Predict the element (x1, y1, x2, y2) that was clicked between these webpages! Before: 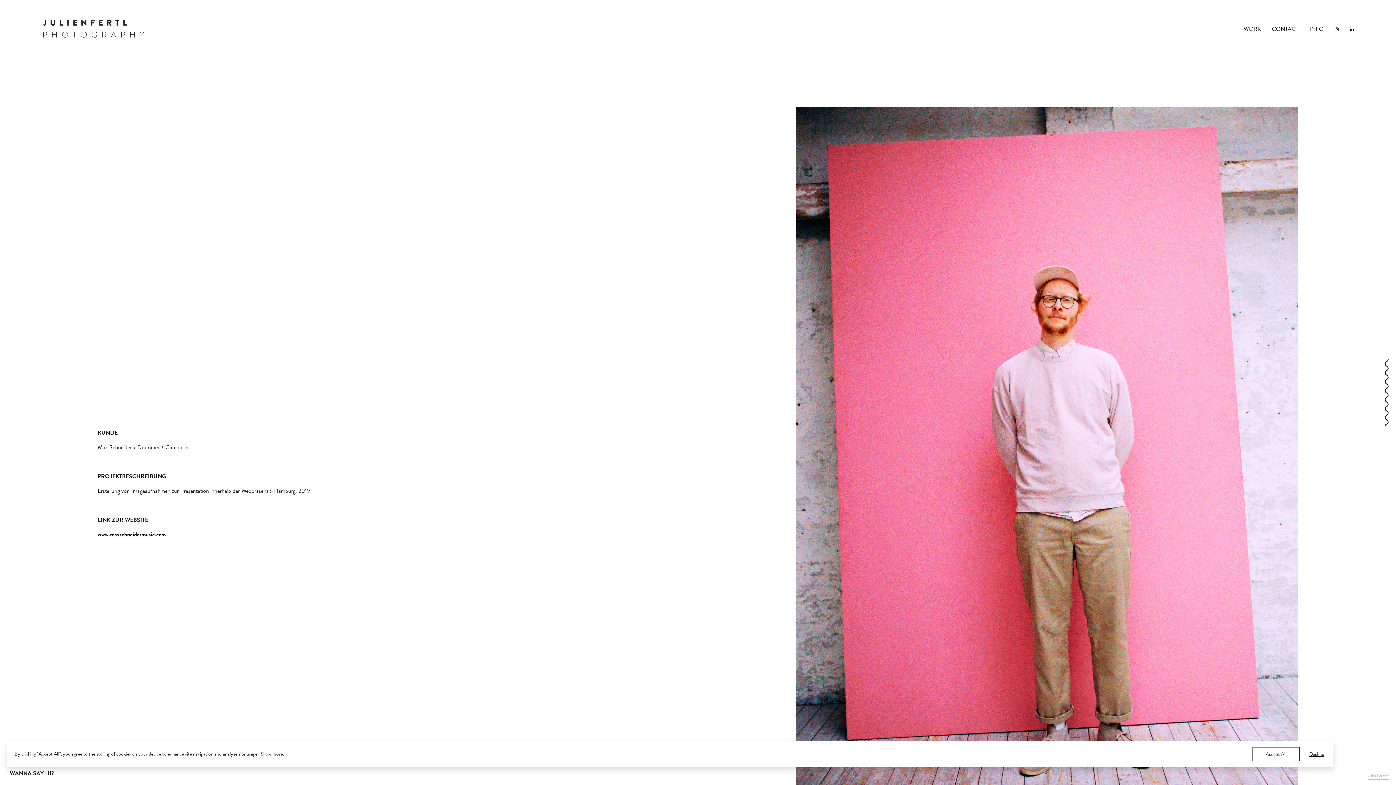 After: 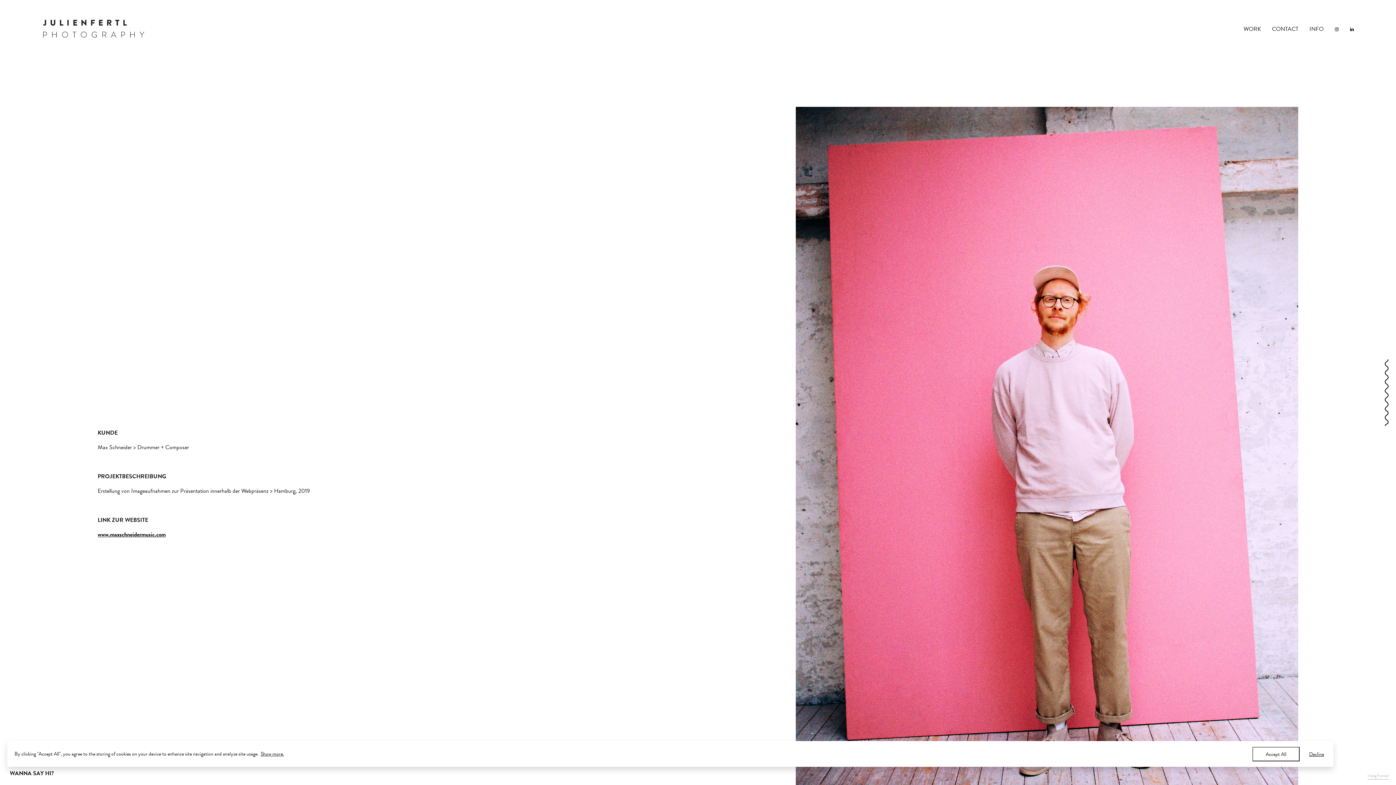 Action: bbox: (97, 530, 165, 539) label: www.maxschneidermusic.com